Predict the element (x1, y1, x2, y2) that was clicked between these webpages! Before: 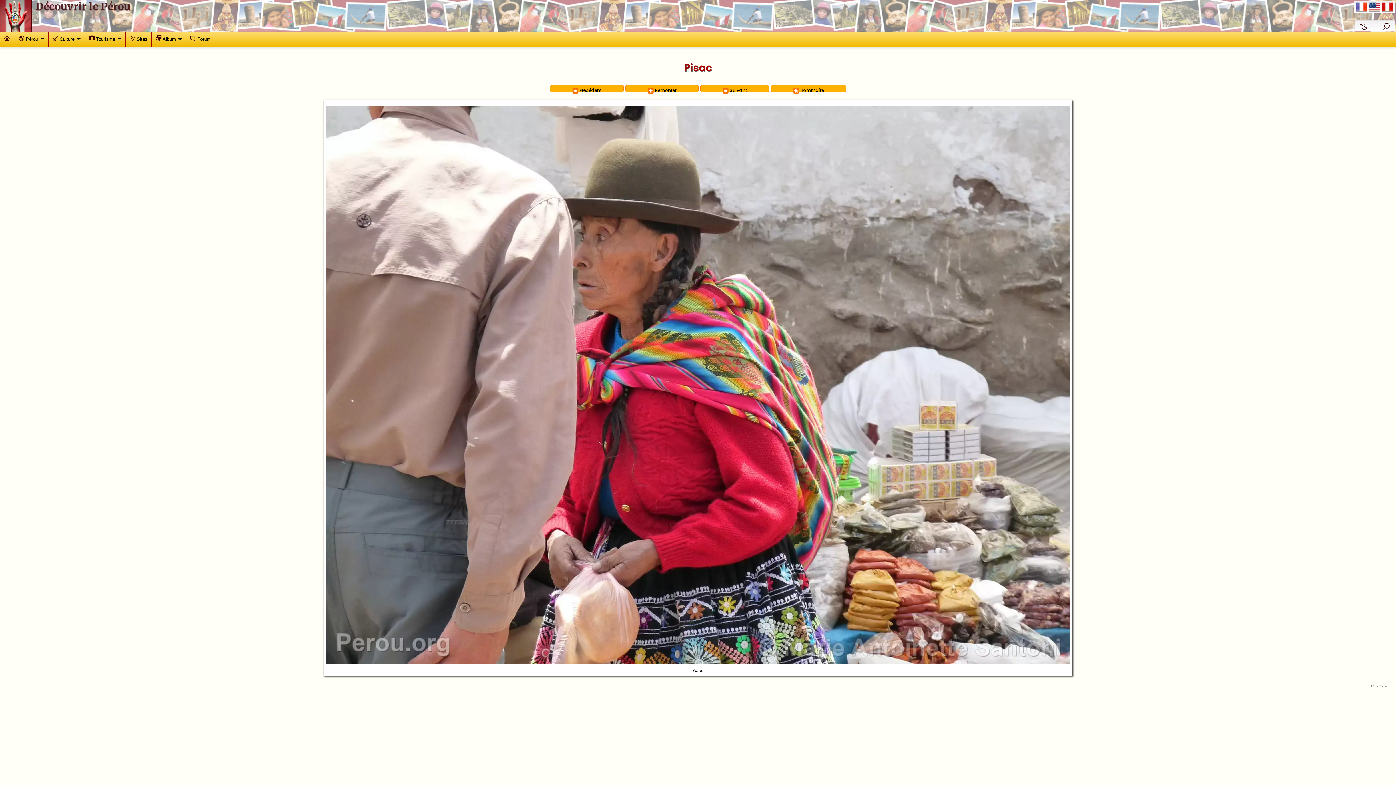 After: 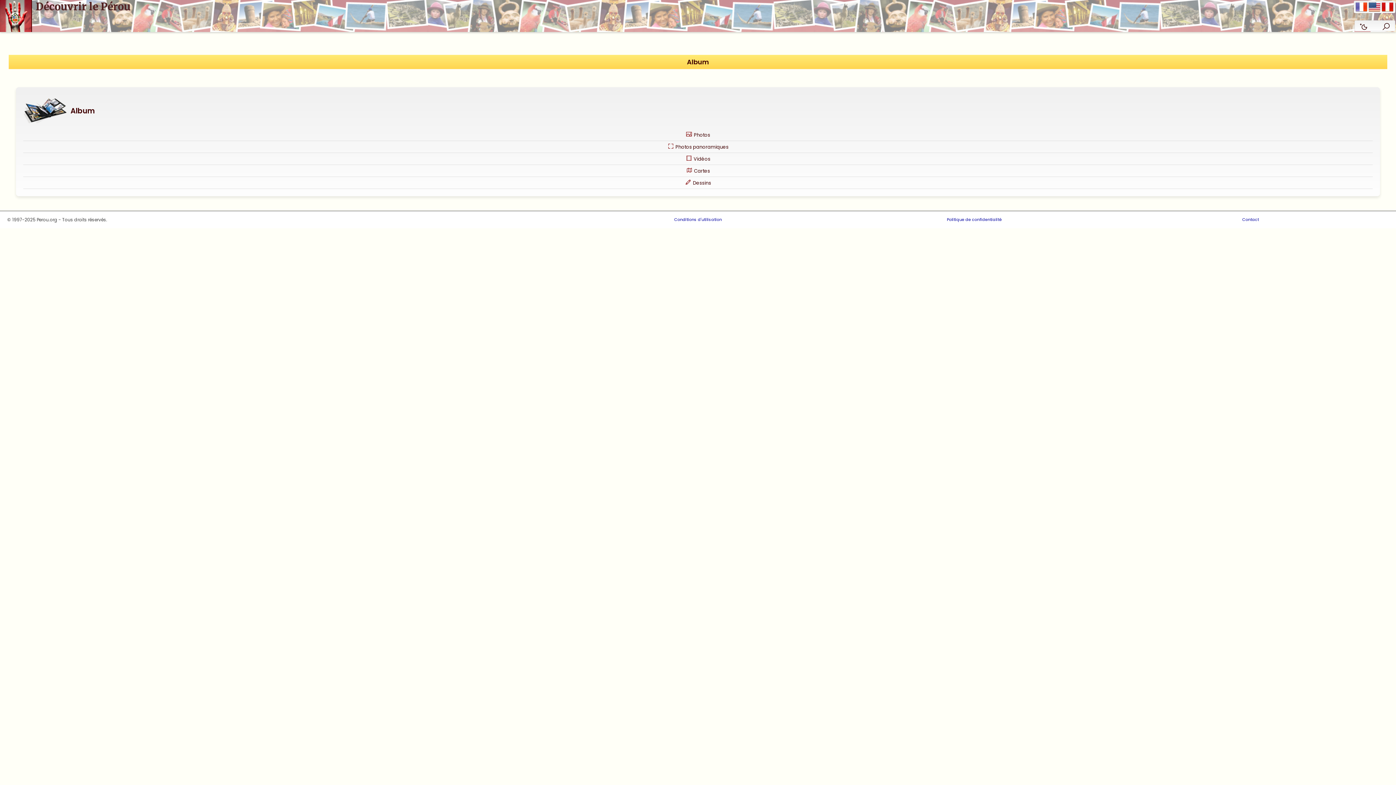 Action: label: Album bbox: (151, 32, 186, 46)